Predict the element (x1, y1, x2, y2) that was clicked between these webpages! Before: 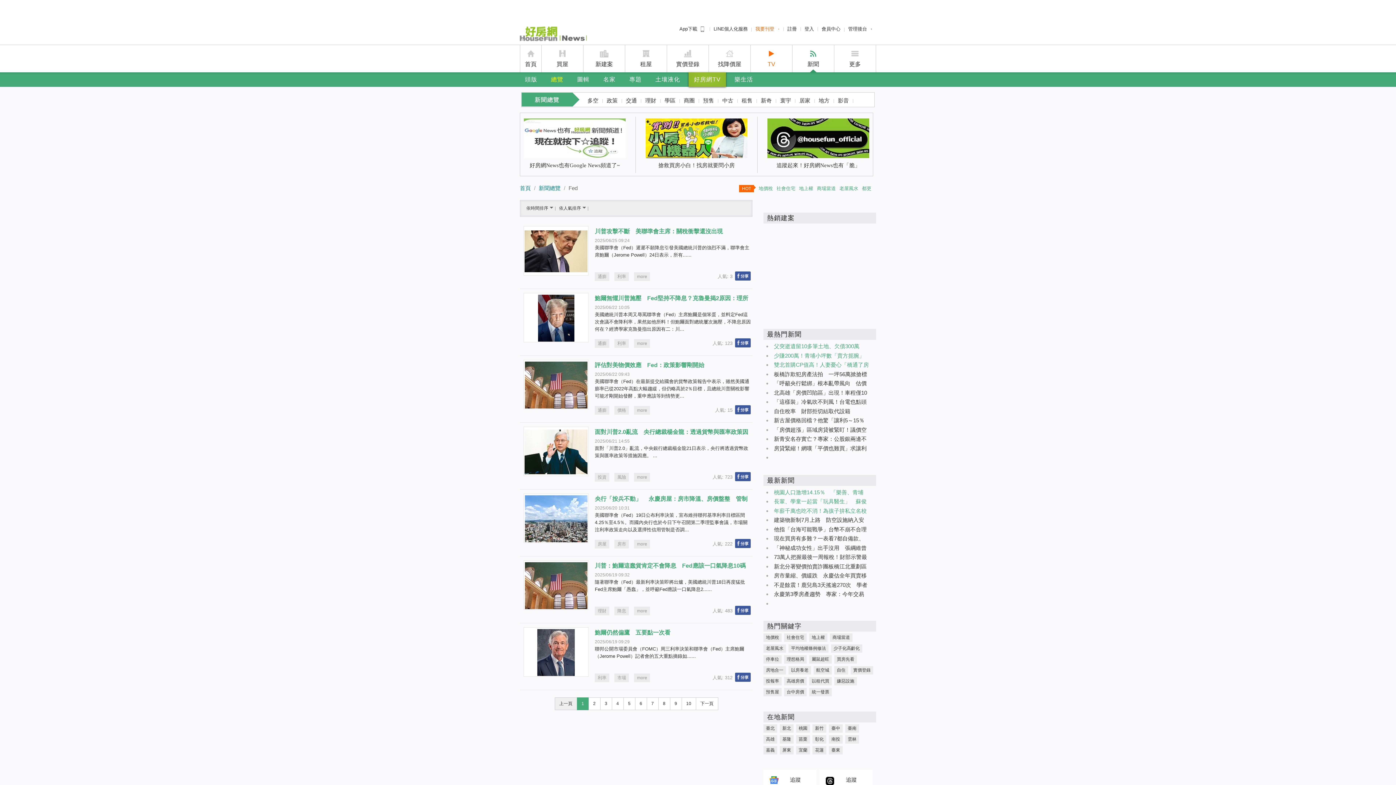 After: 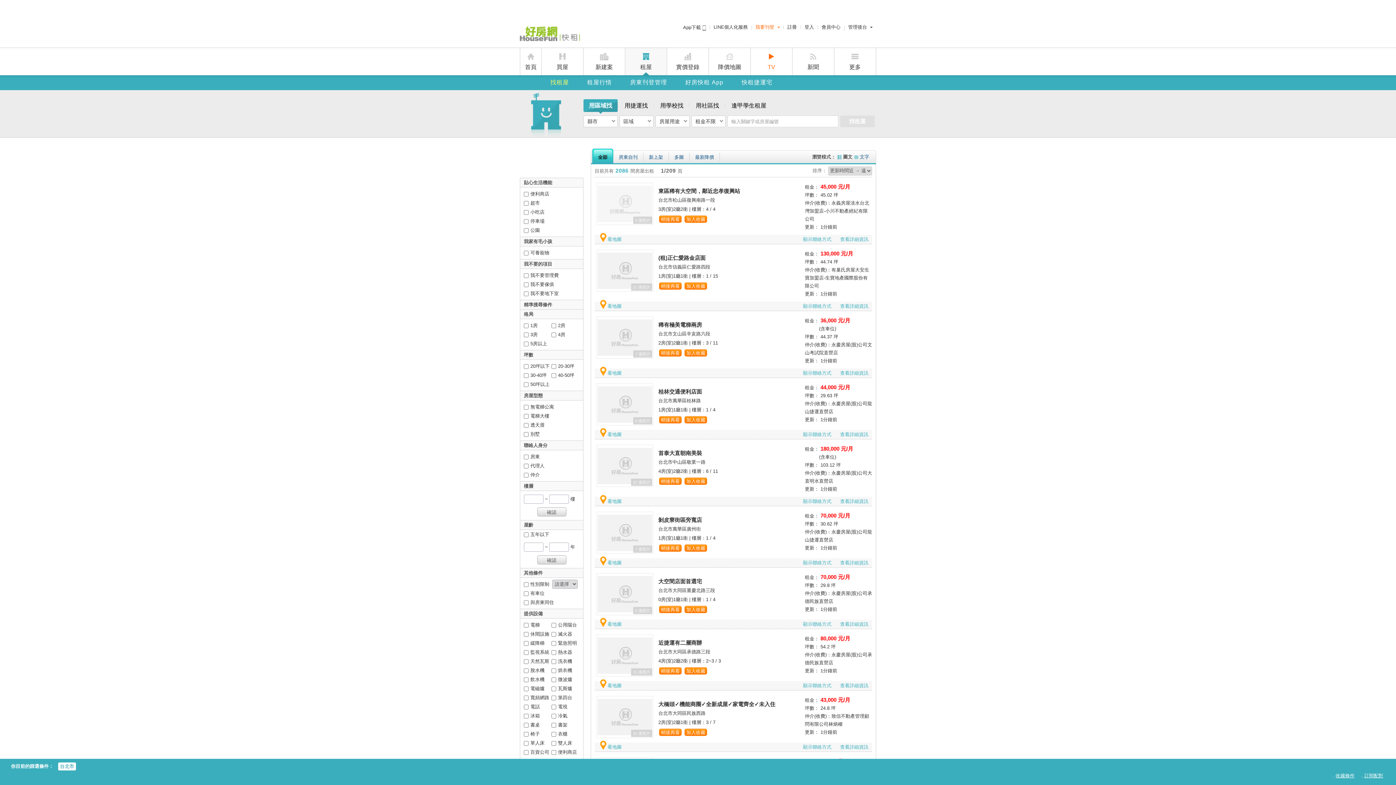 Action: label: 租屋 bbox: (625, 45, 666, 72)